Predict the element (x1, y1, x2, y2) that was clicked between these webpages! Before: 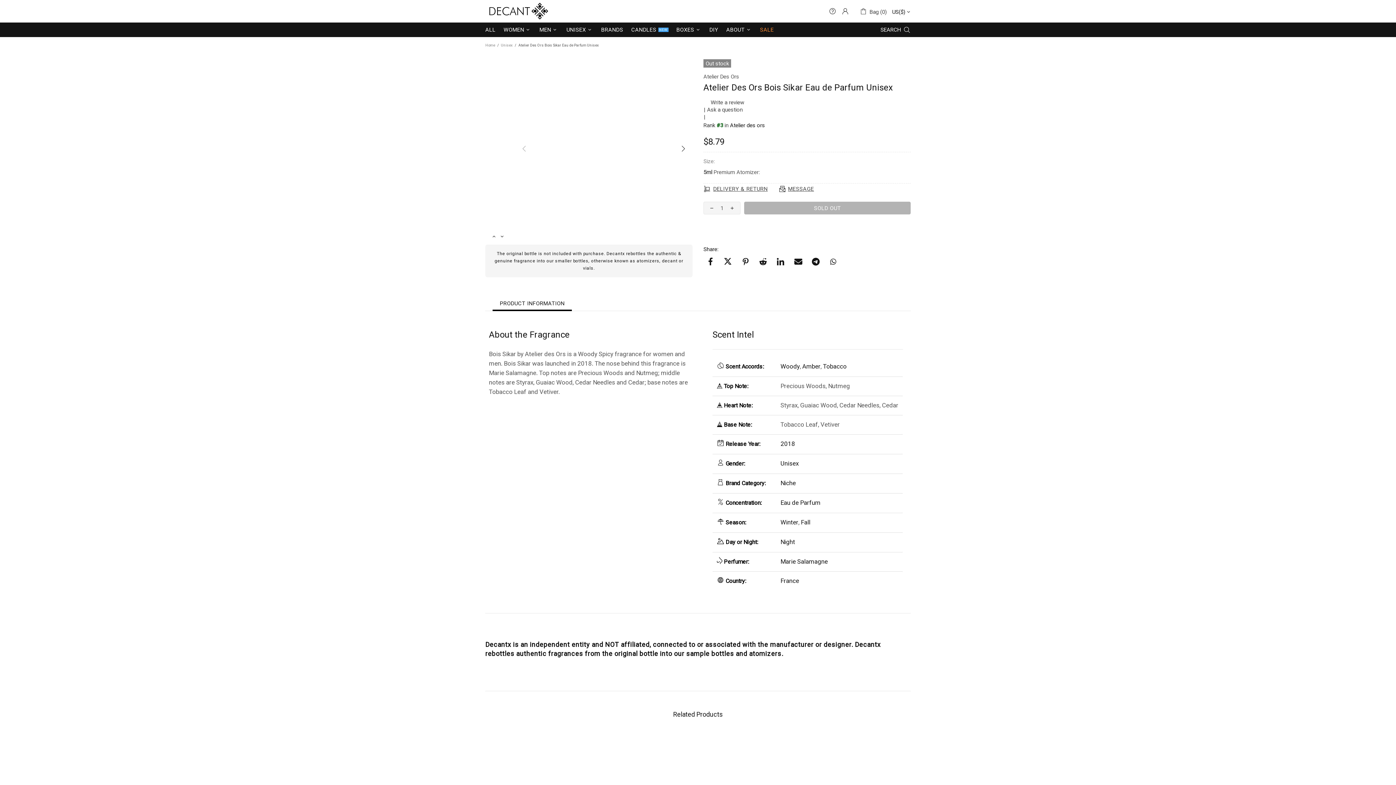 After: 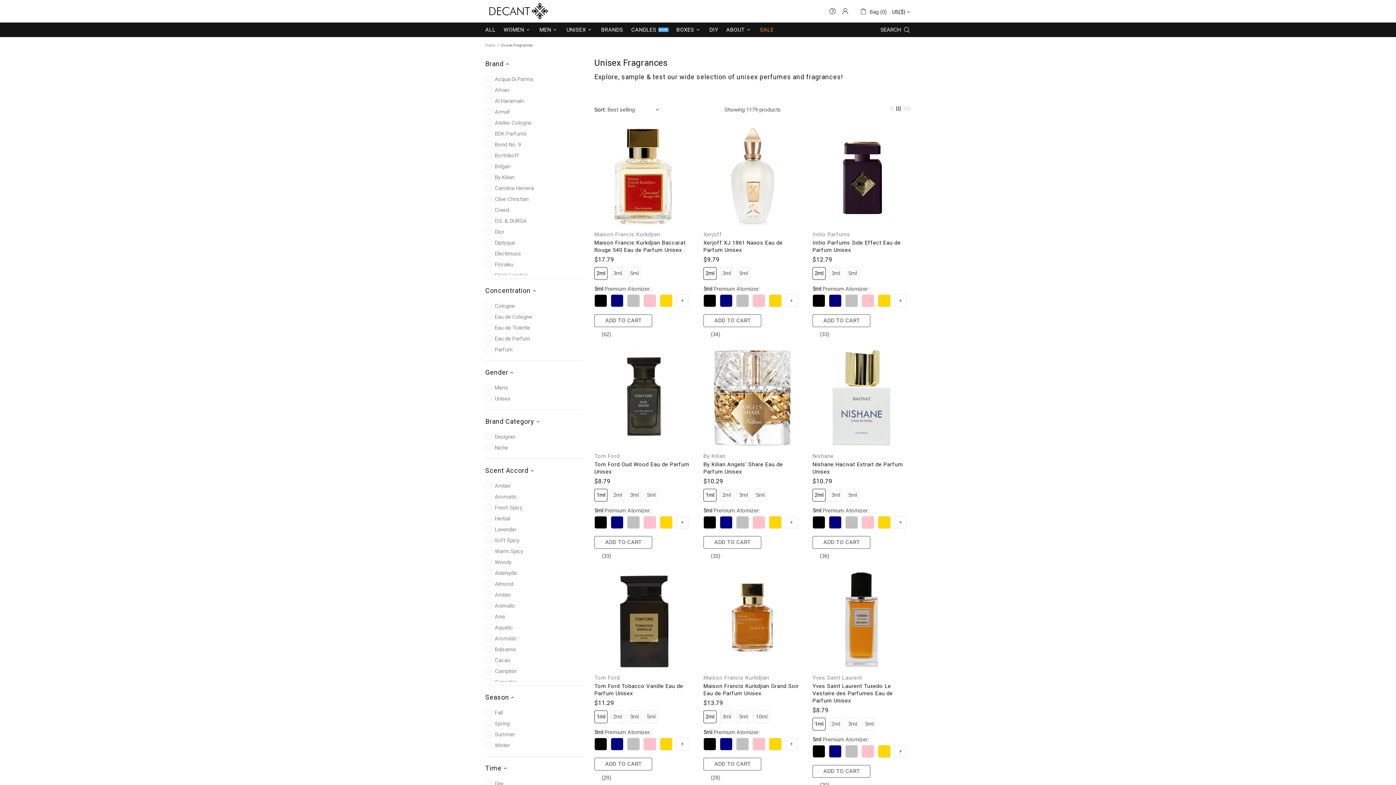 Action: bbox: (562, 22, 597, 37) label: UNISEX